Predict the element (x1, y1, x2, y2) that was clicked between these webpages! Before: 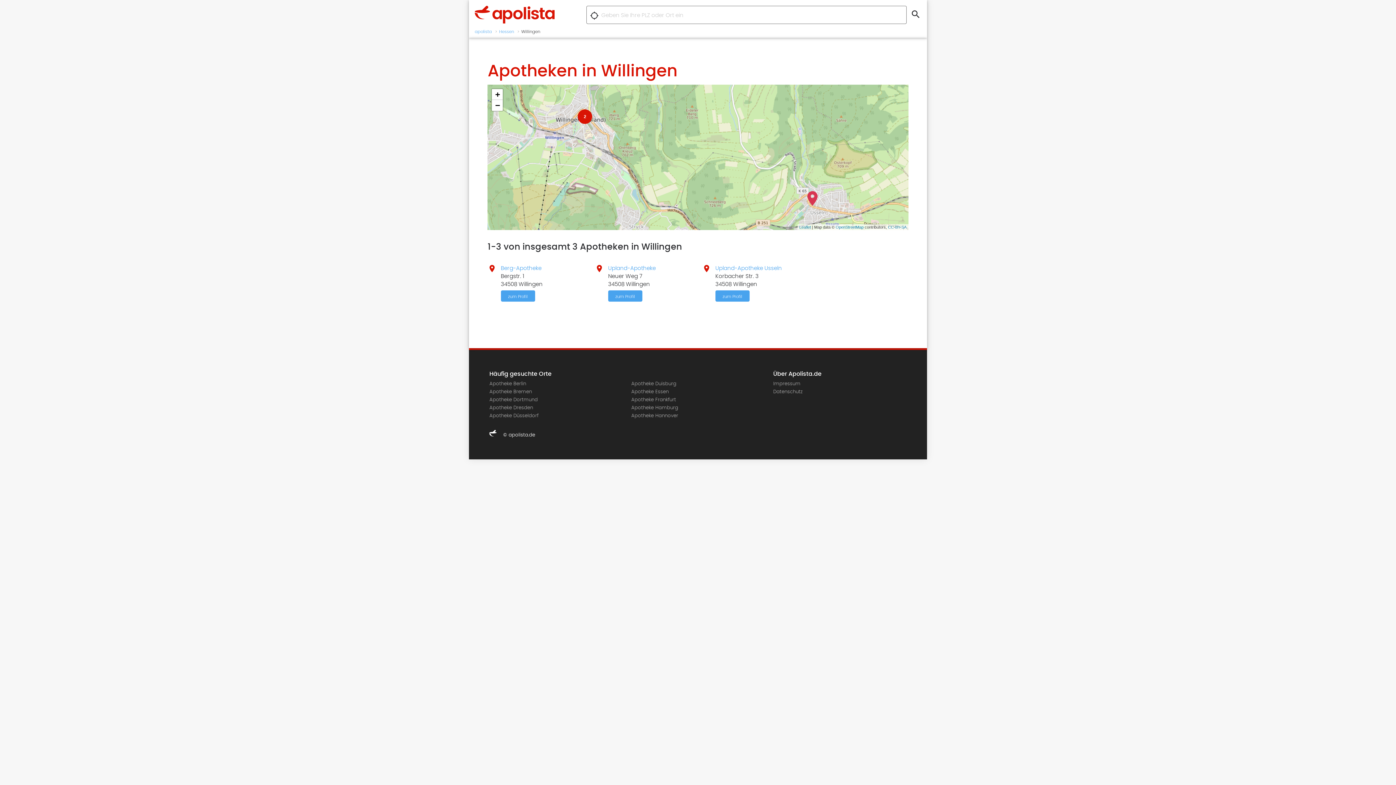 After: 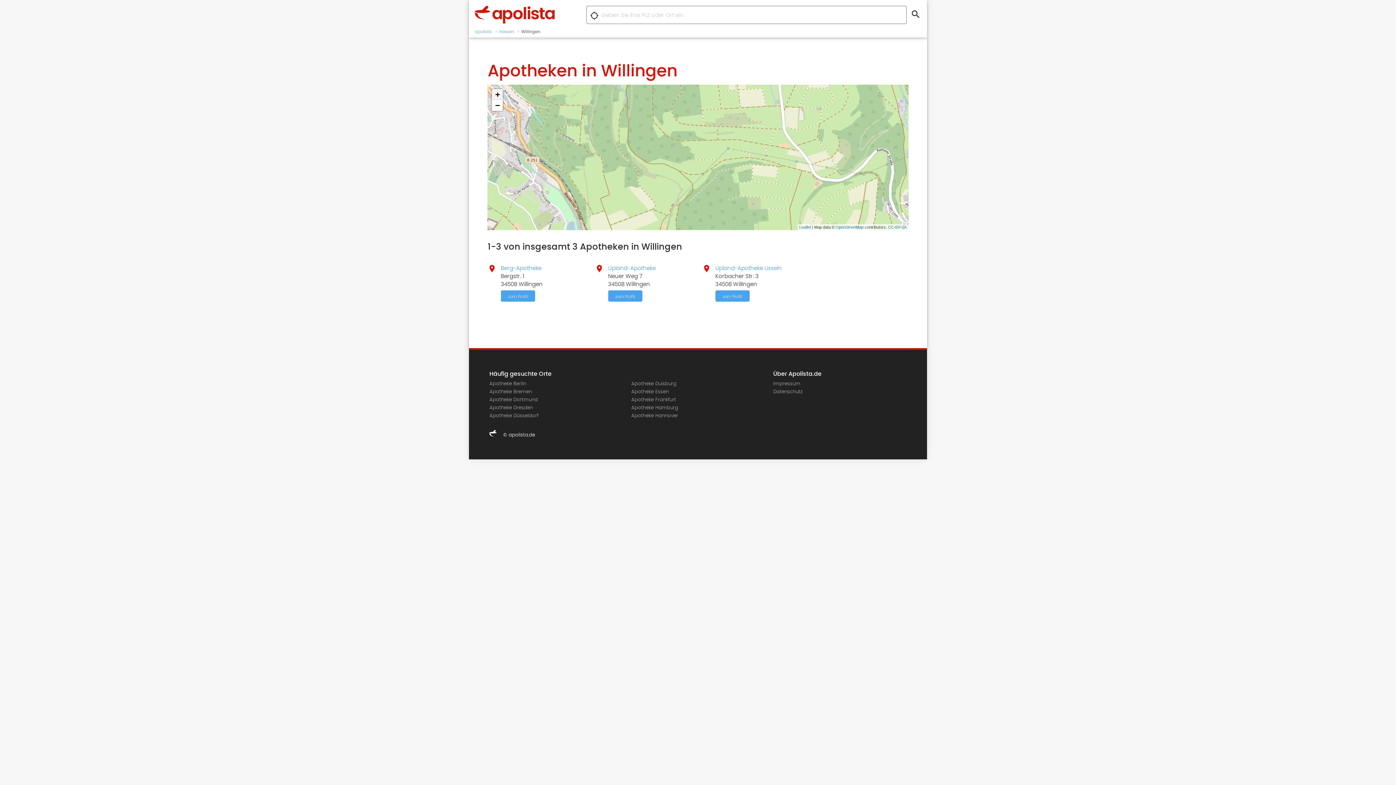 Action: label: Zoom in bbox: (492, 89, 503, 100)